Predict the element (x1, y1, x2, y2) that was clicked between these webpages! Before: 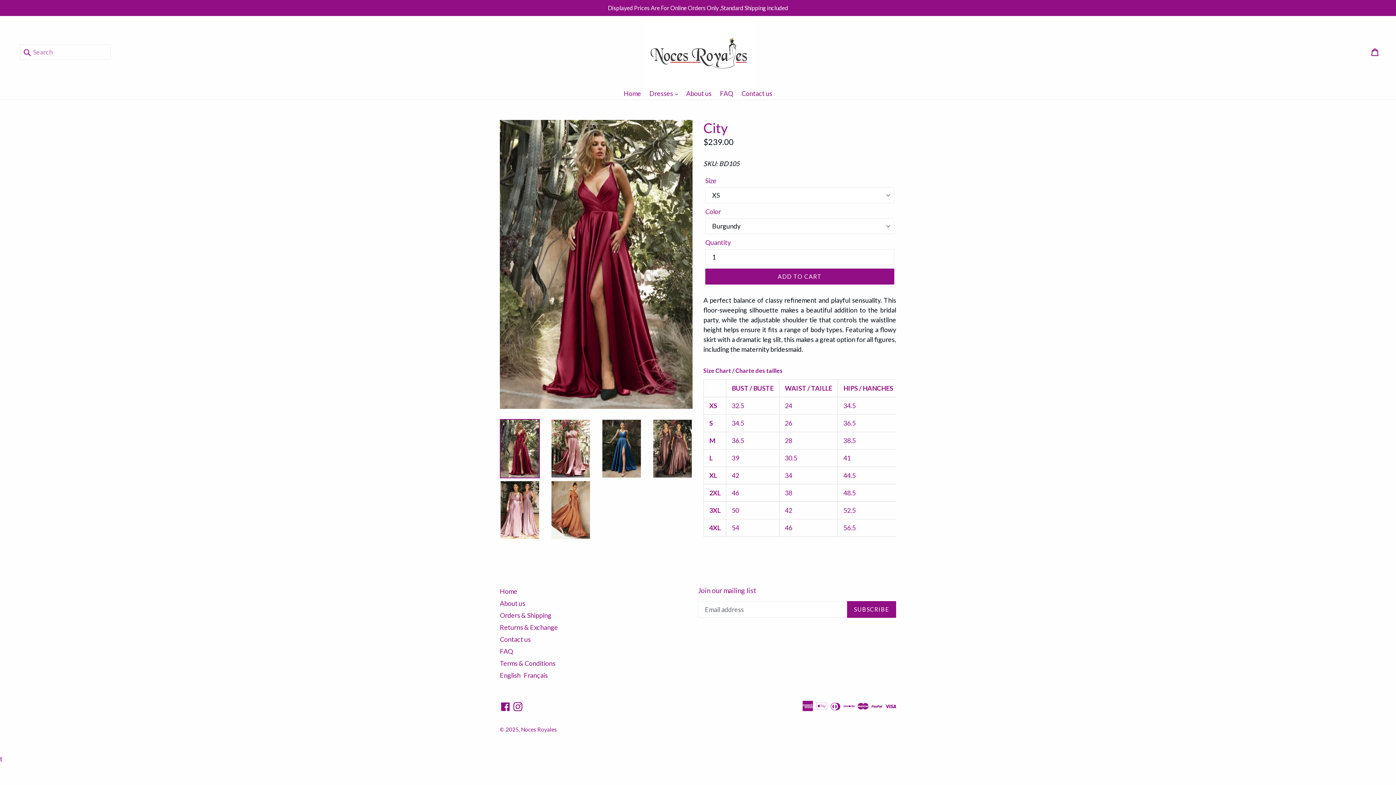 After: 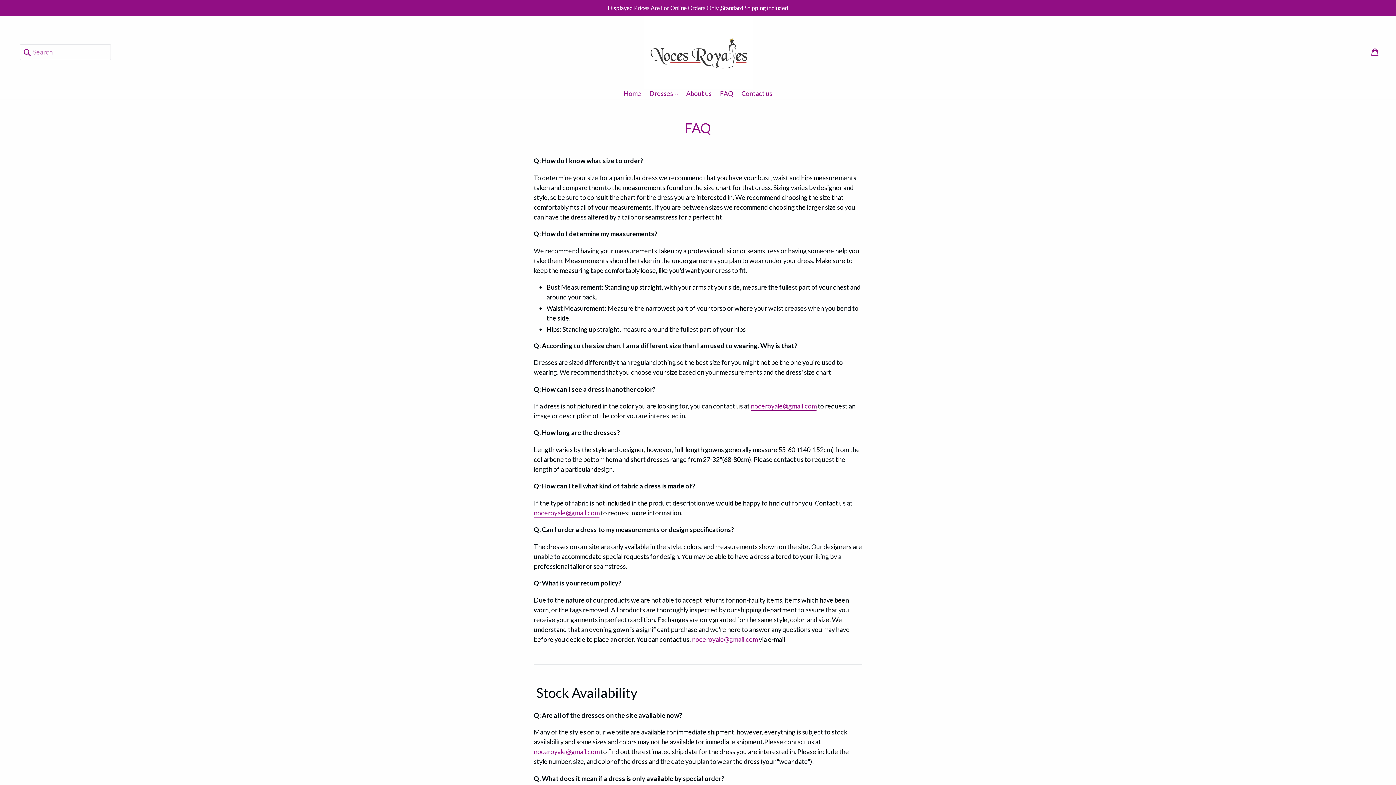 Action: bbox: (716, 88, 736, 99) label: FAQ